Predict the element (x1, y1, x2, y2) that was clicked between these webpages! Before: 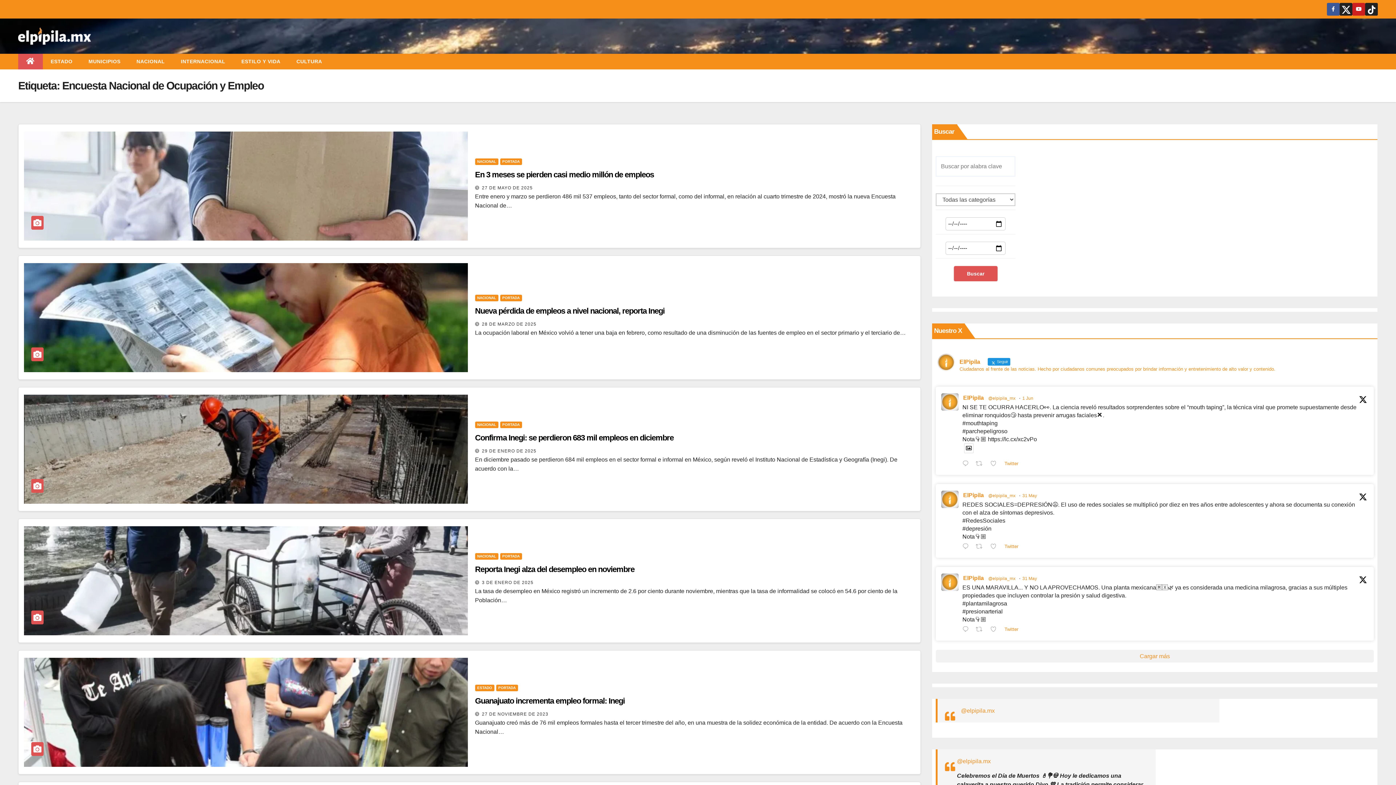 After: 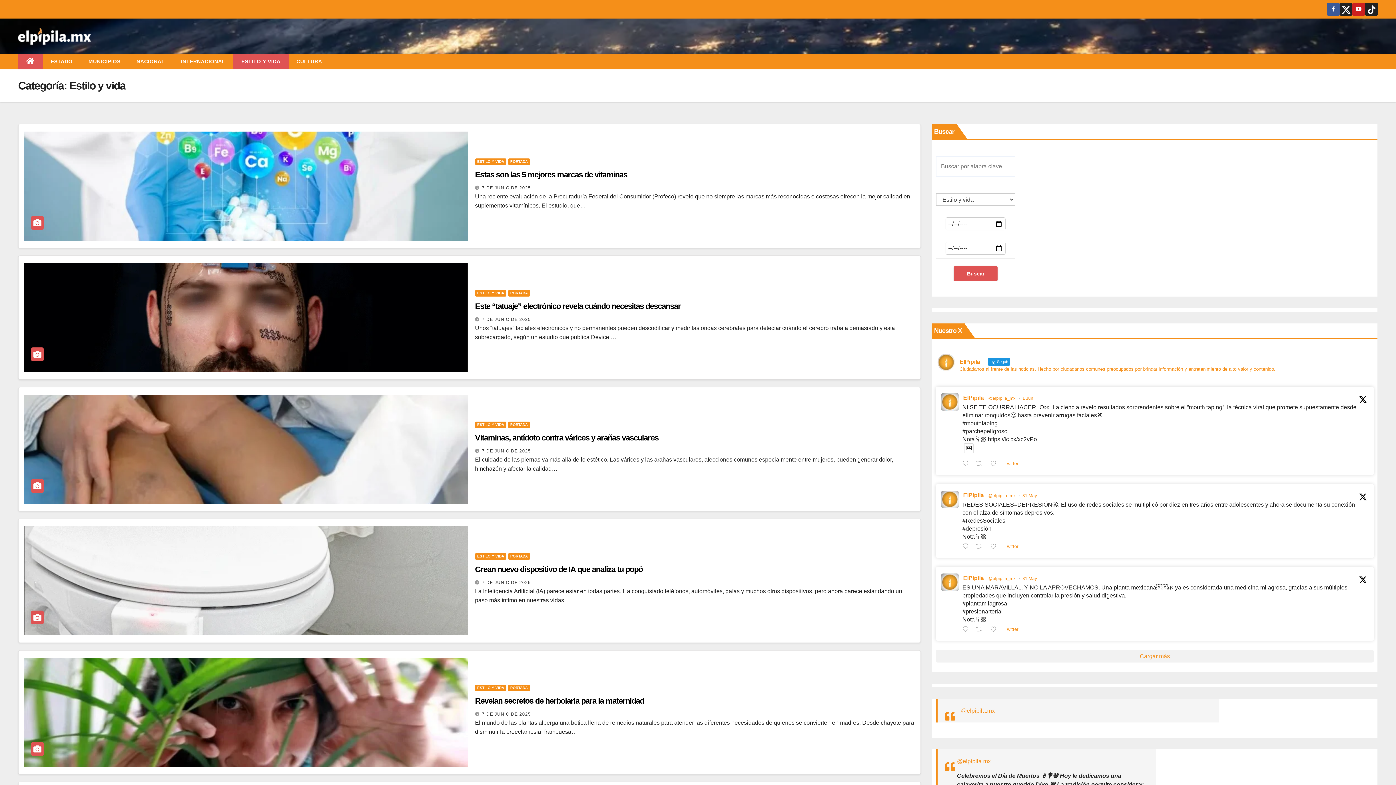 Action: label: ESTILO Y VIDA bbox: (233, 53, 288, 69)